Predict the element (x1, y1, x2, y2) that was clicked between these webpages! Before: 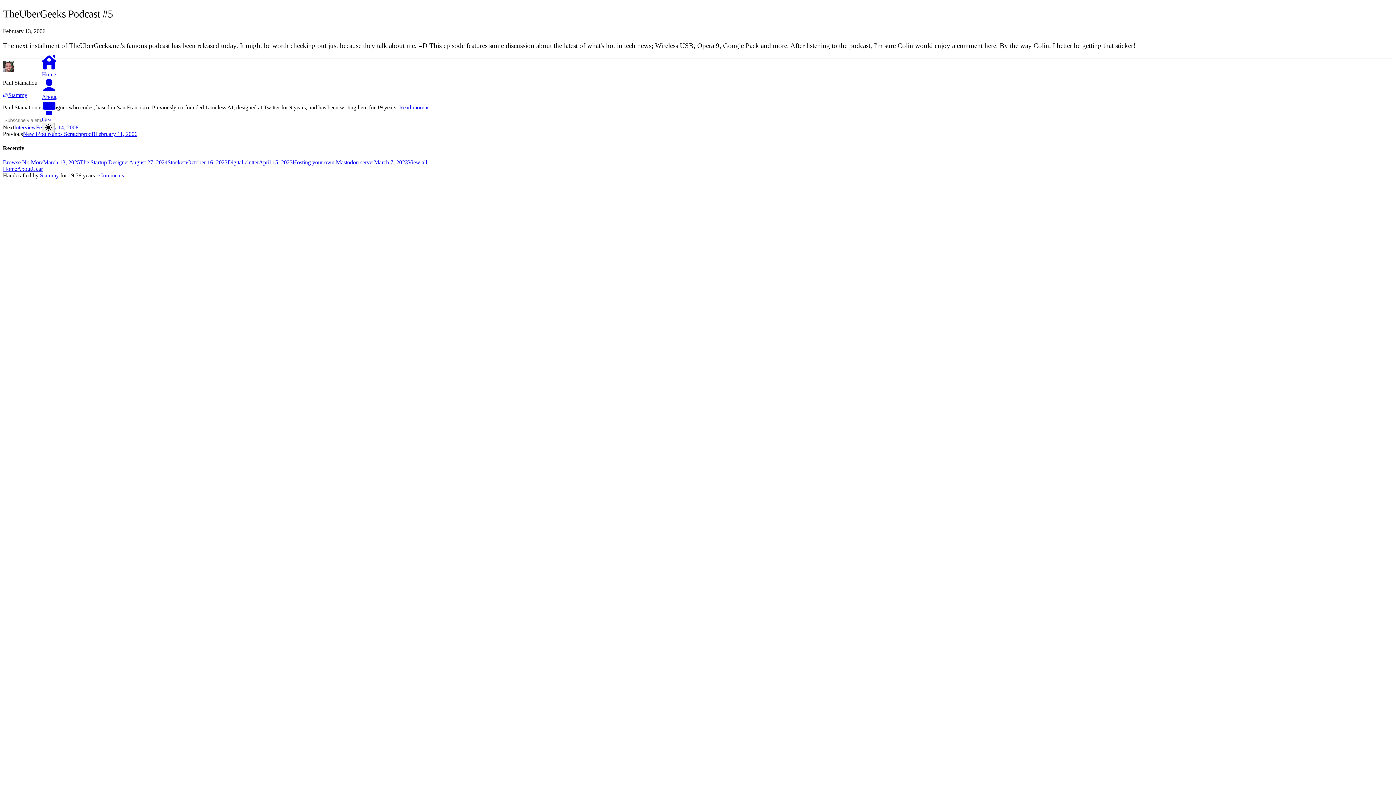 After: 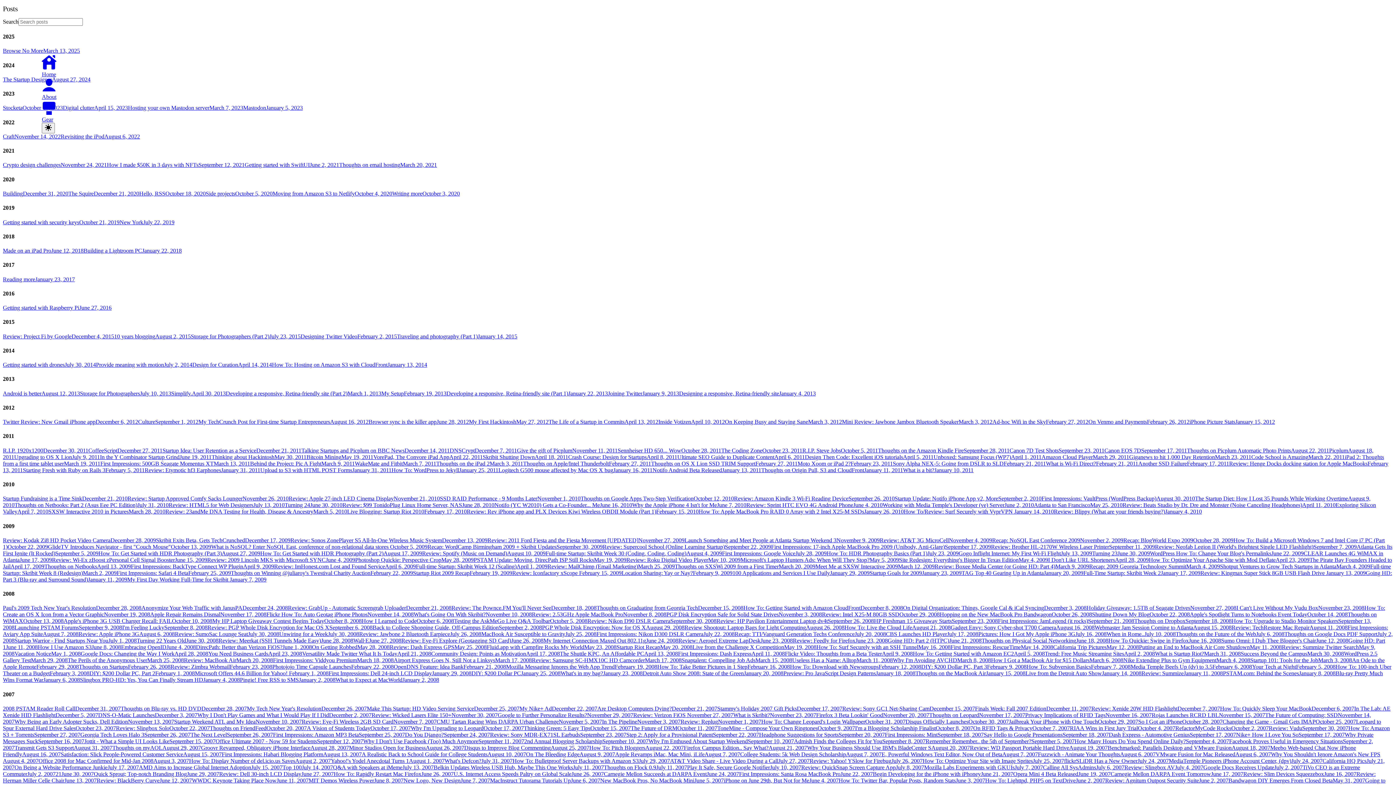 Action: label: View all bbox: (408, 159, 427, 165)